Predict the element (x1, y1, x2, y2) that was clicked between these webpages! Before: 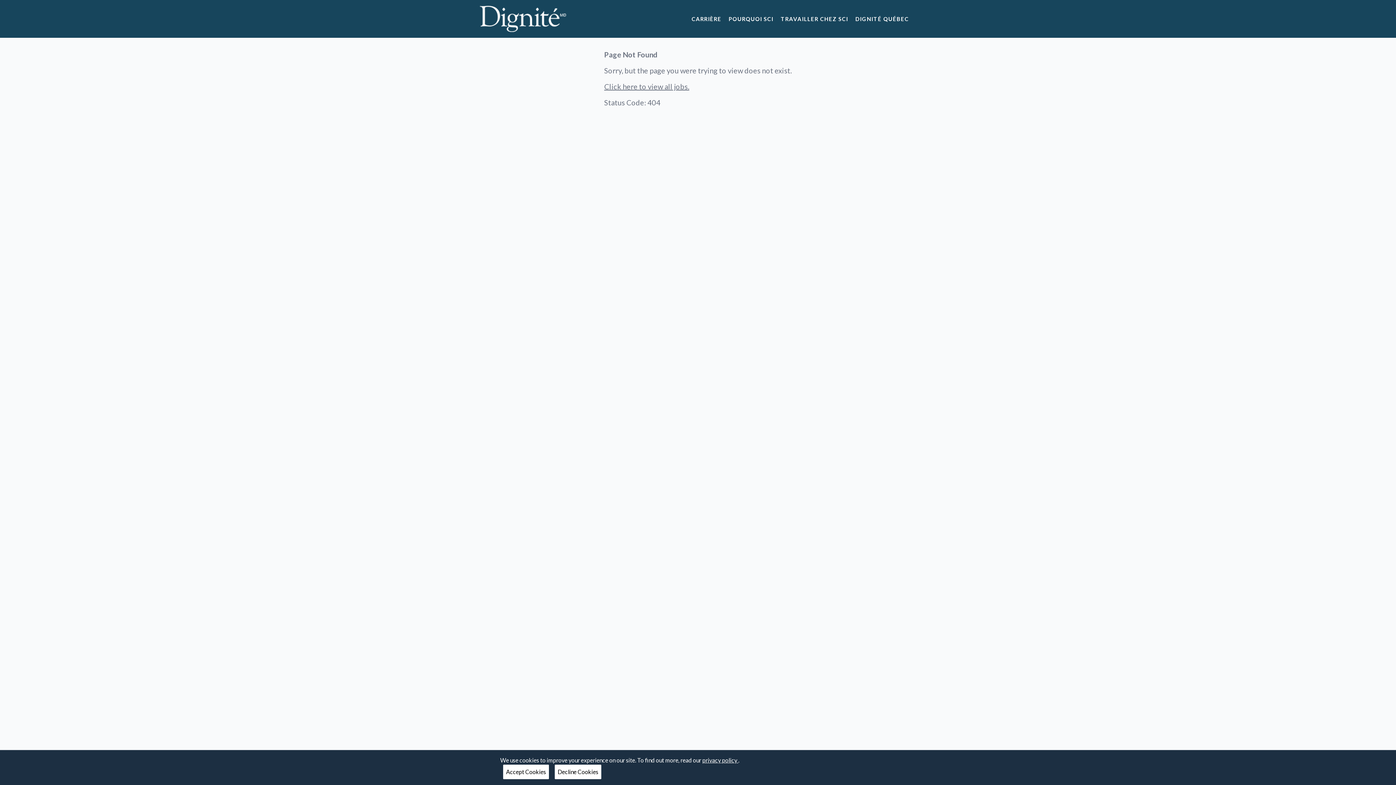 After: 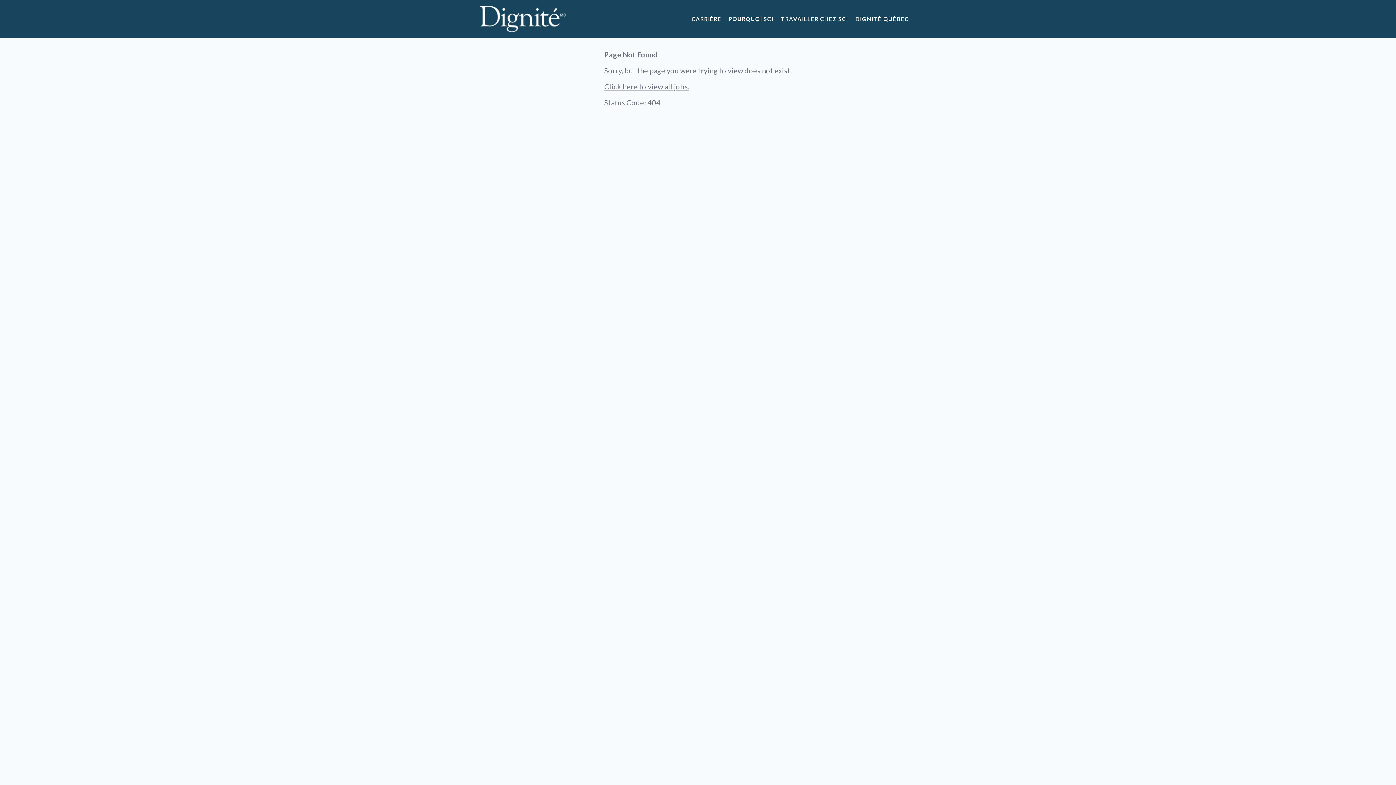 Action: bbox: (554, 765, 601, 779) label: Decline Cookies